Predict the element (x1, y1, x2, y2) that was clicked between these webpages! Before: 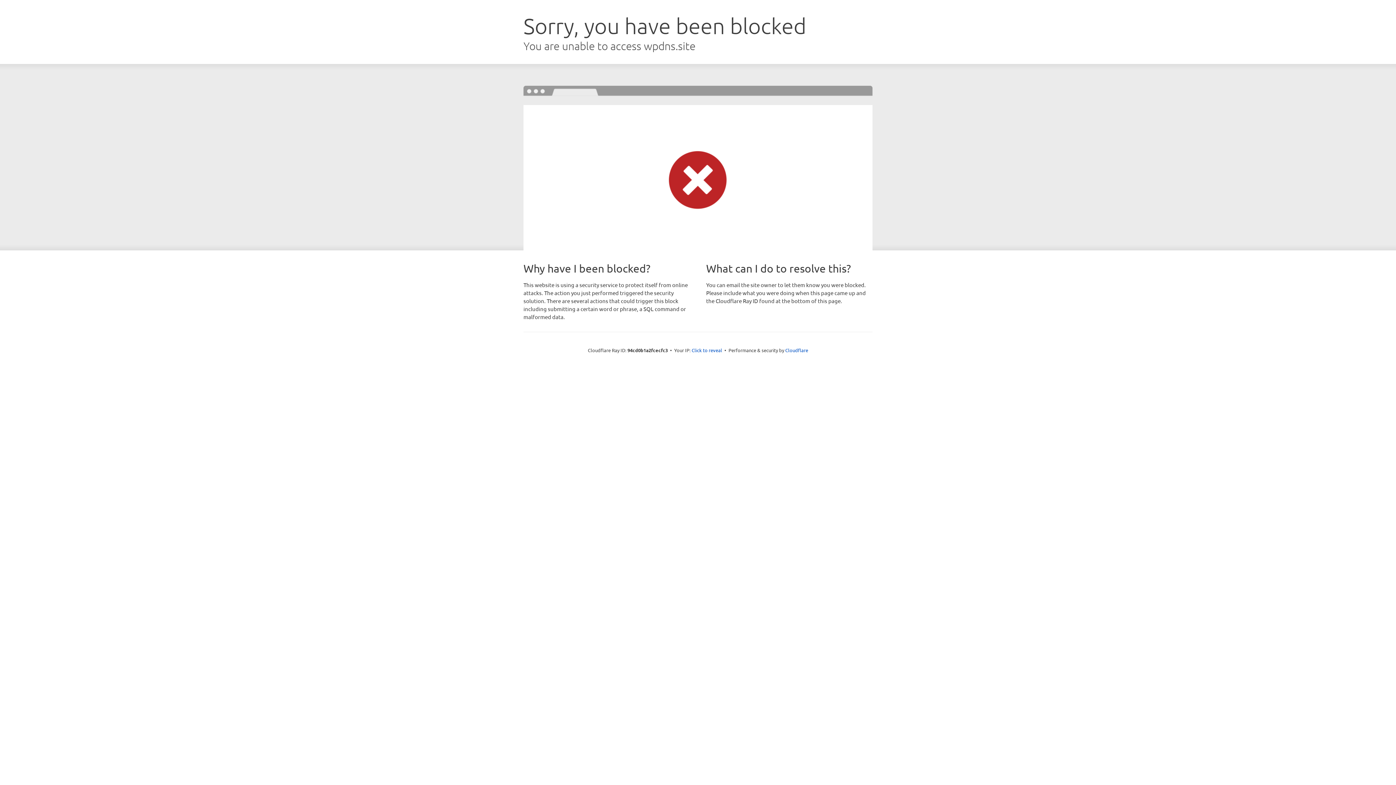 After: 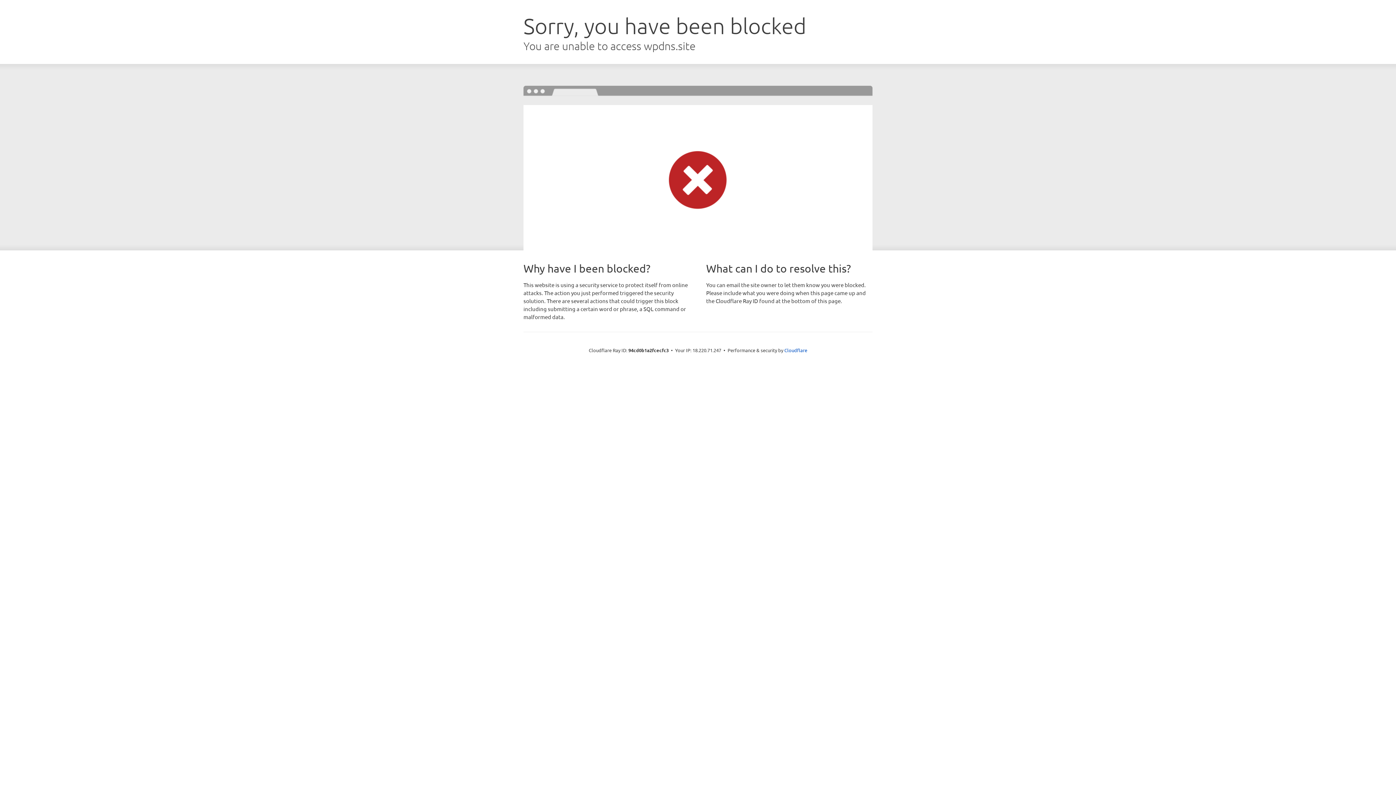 Action: bbox: (691, 346, 722, 353) label: Click to reveal